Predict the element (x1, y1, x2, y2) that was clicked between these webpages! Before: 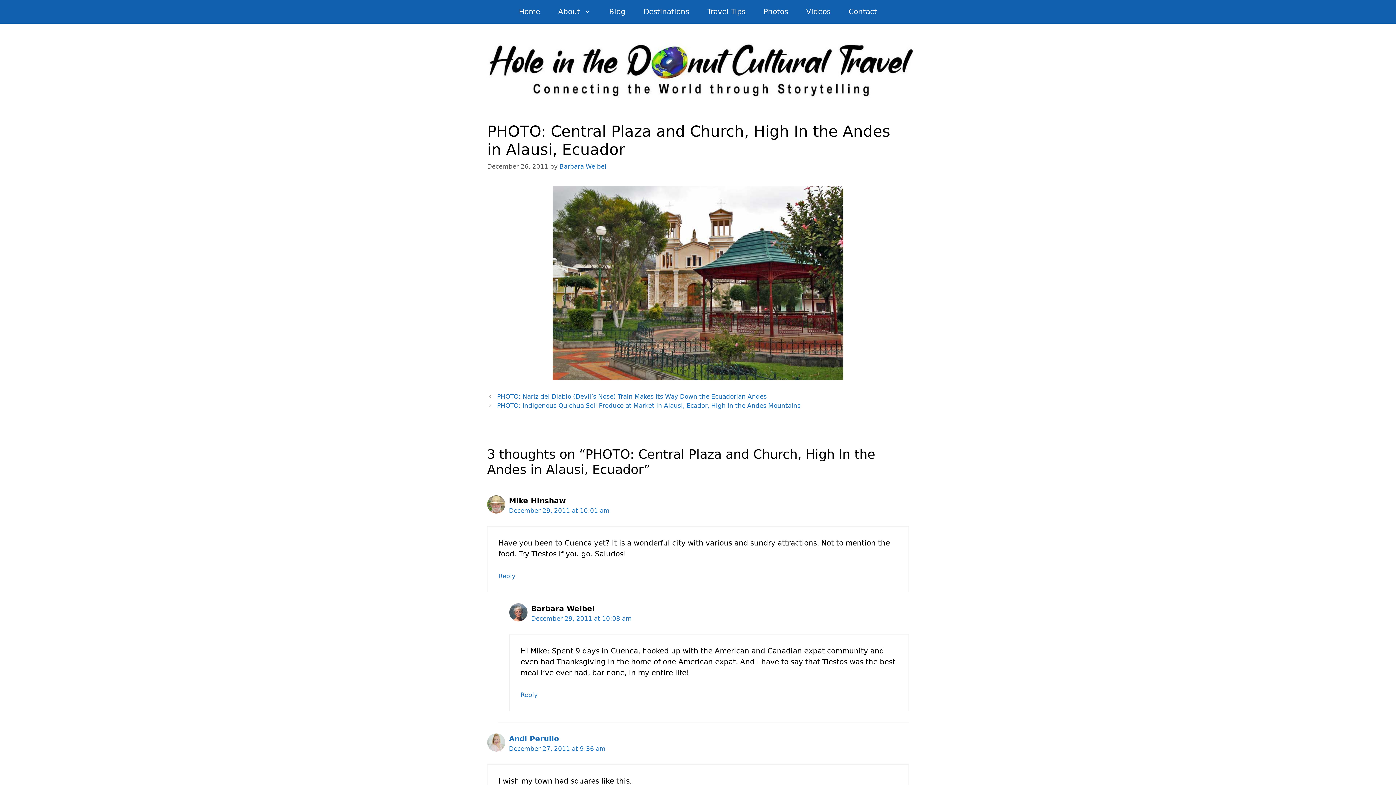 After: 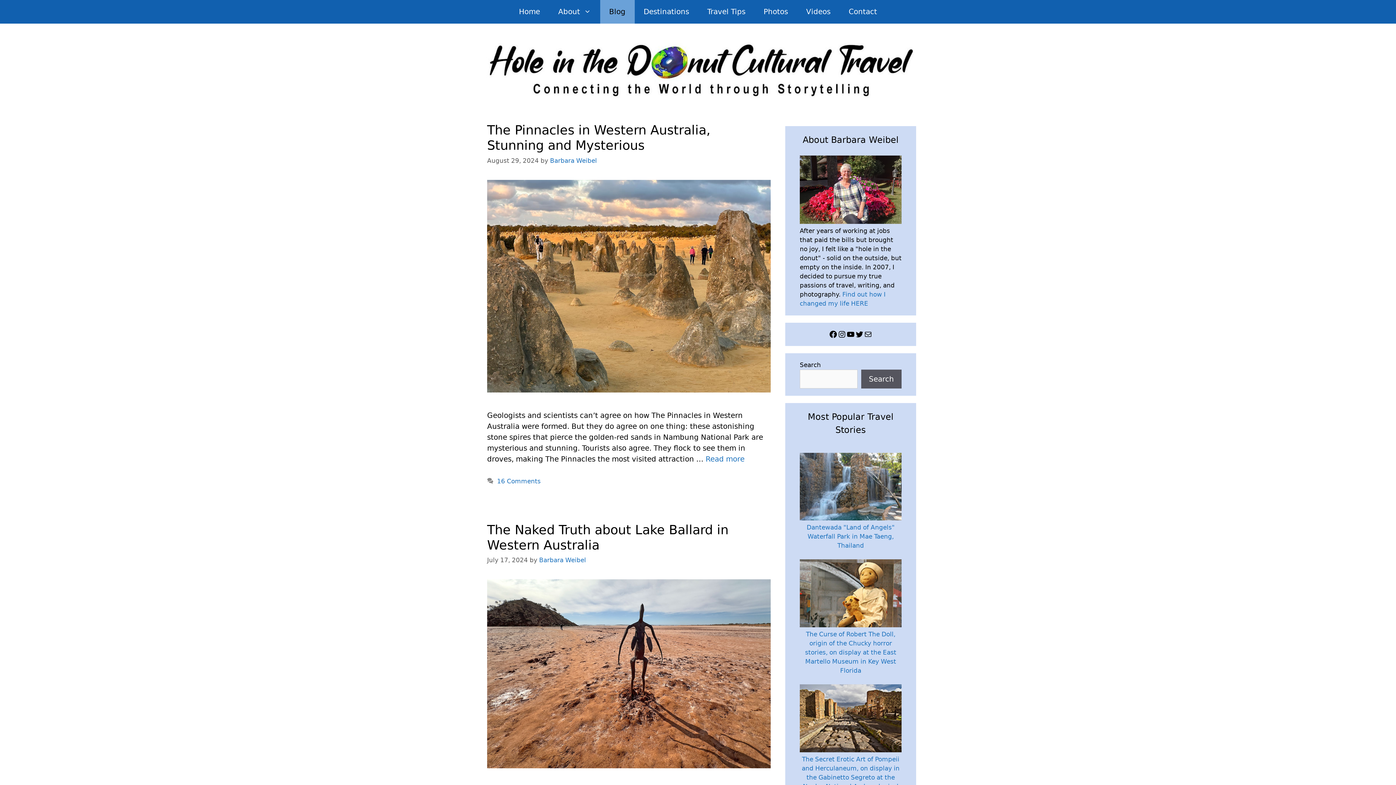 Action: bbox: (600, 0, 634, 23) label: Blog